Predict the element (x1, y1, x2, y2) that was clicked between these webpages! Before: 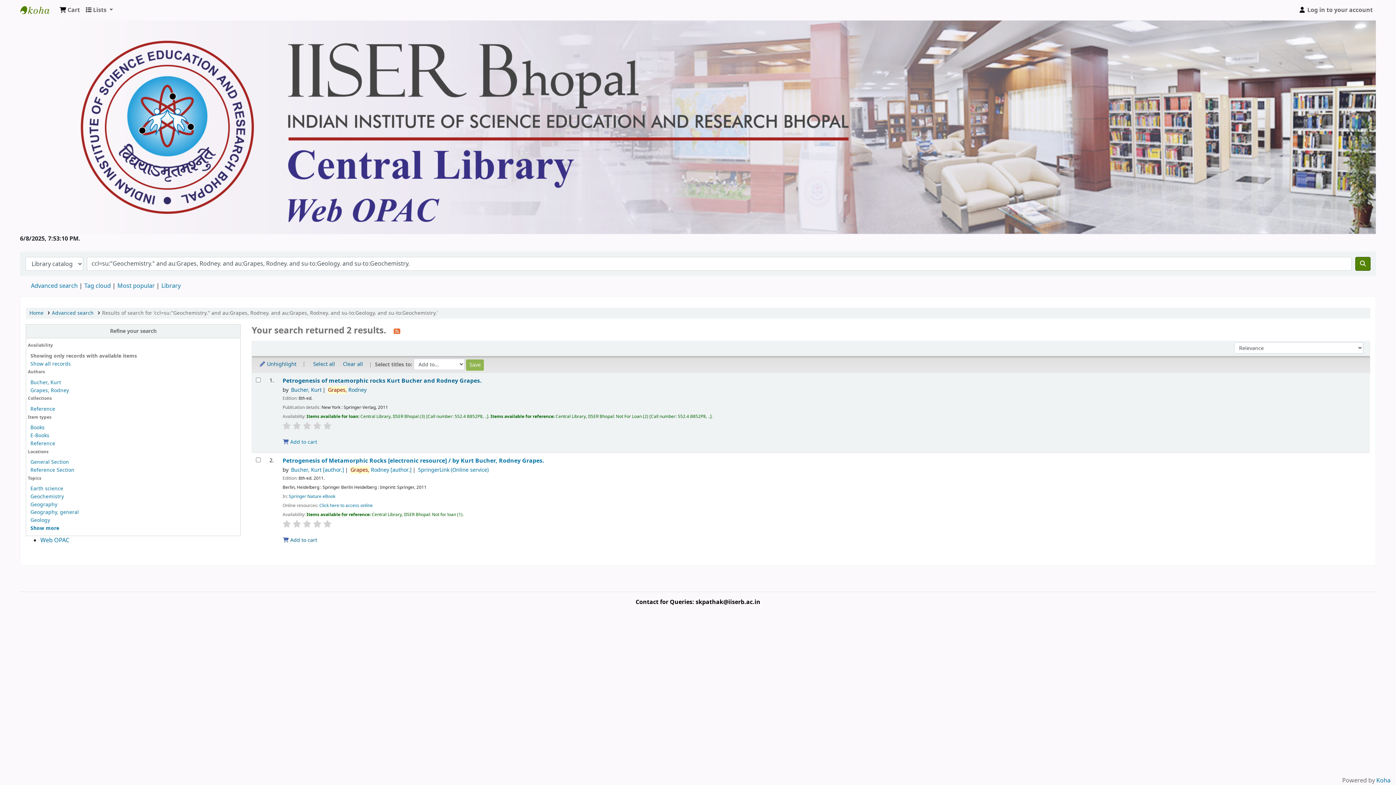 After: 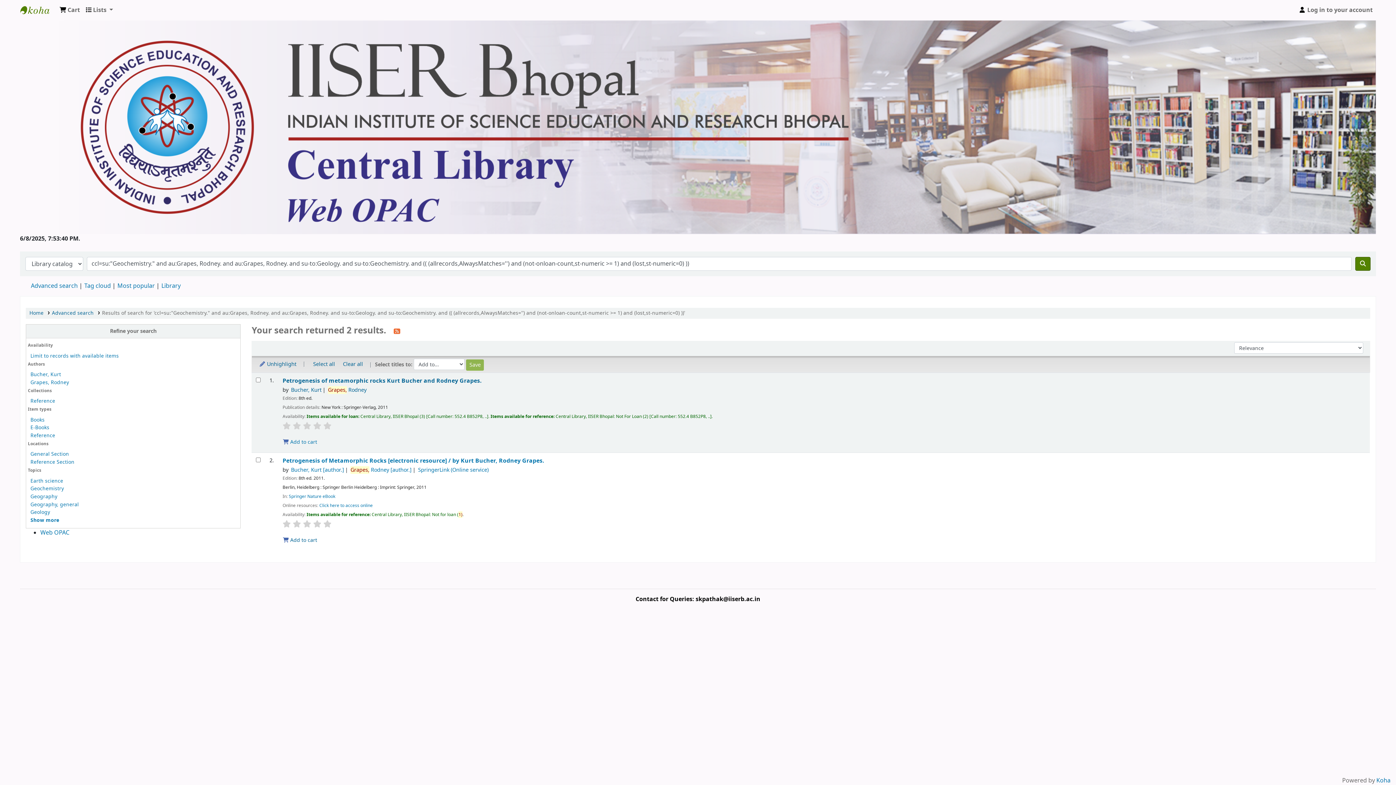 Action: bbox: (30, 516, 50, 524) label: Geology